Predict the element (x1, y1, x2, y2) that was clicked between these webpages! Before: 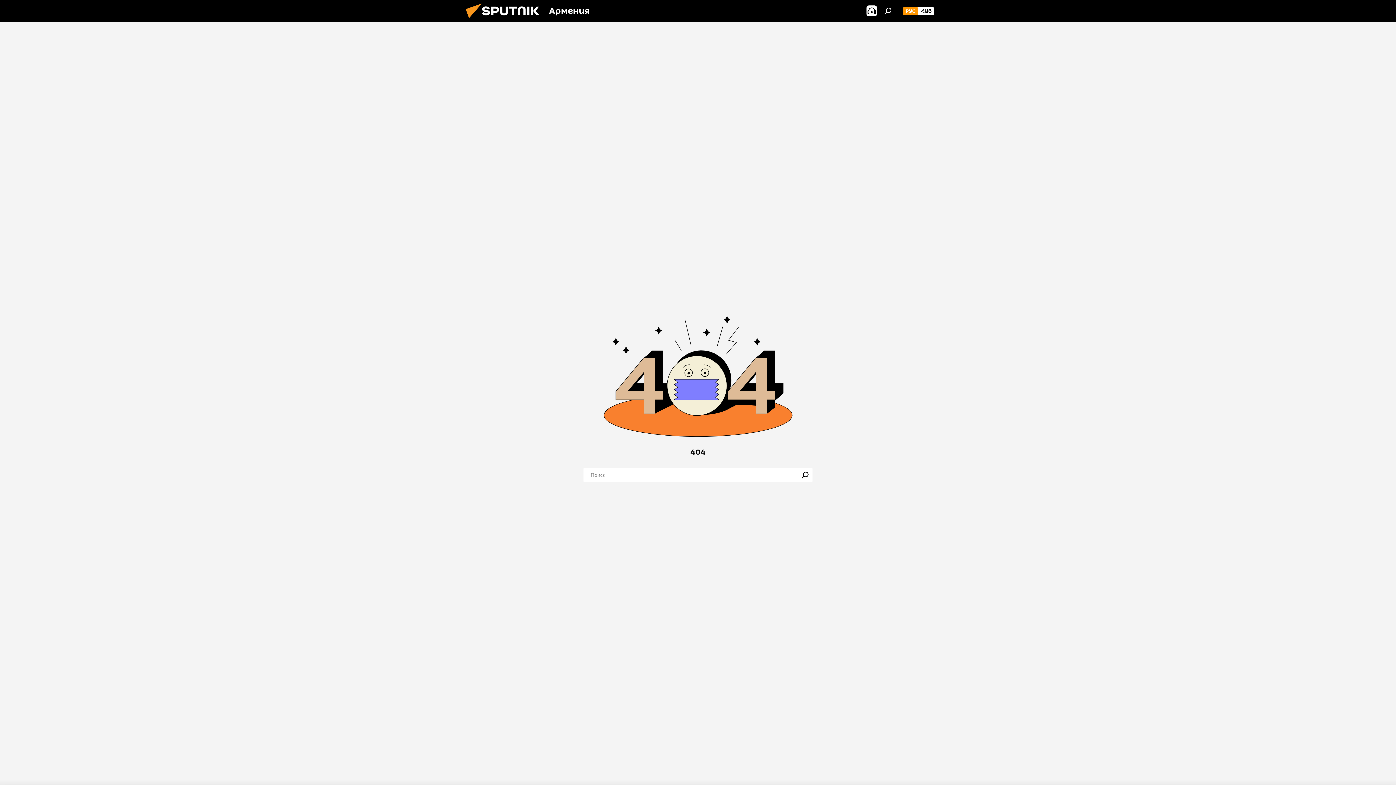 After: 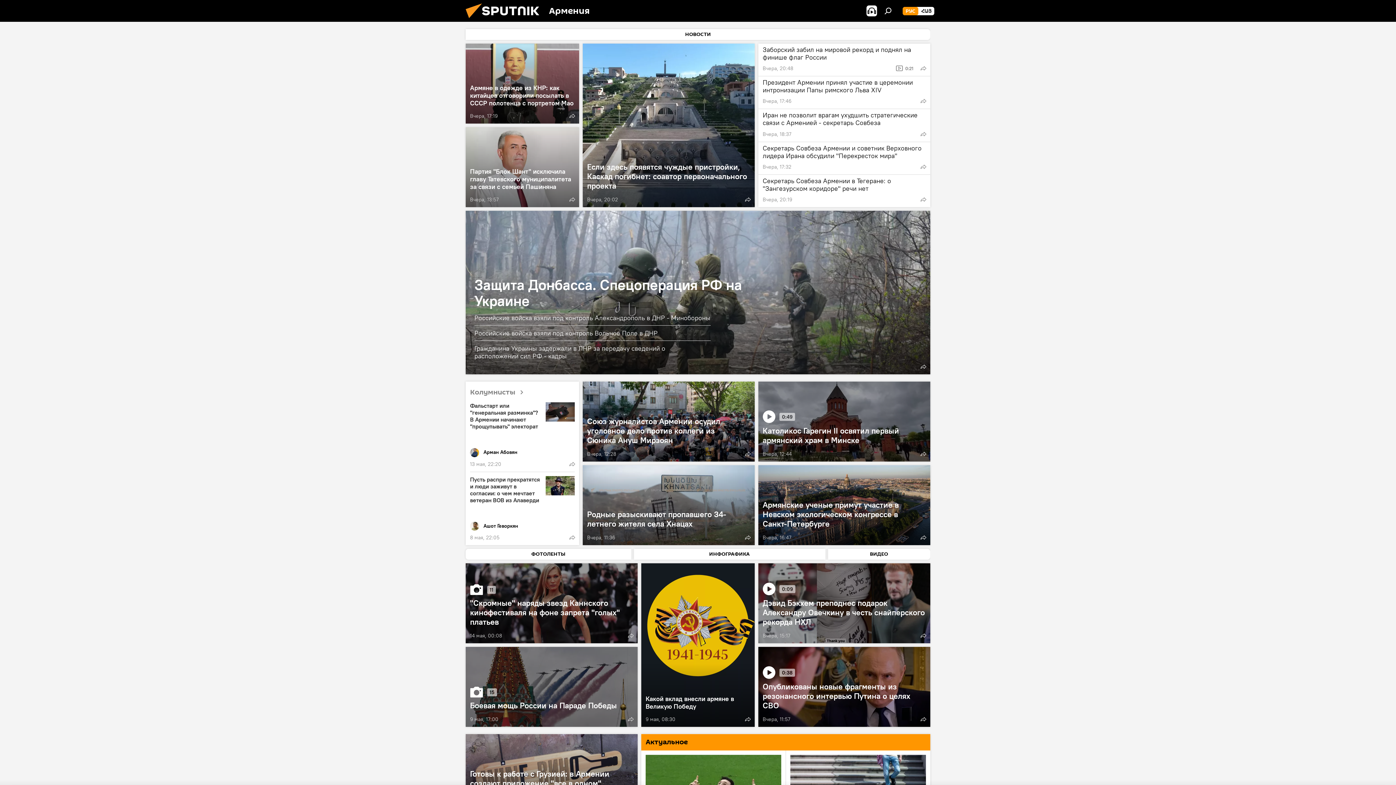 Action: bbox: (461, 16, 549, 23)